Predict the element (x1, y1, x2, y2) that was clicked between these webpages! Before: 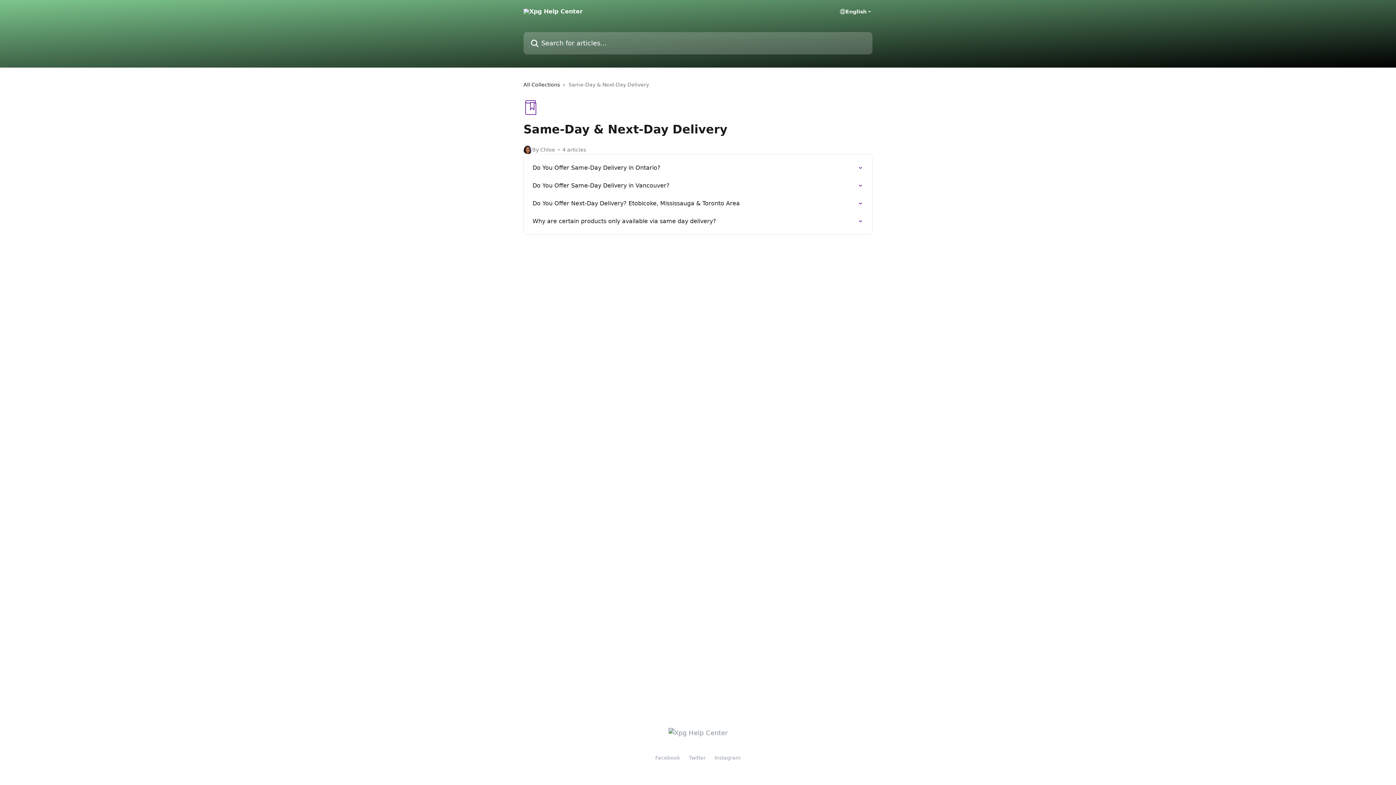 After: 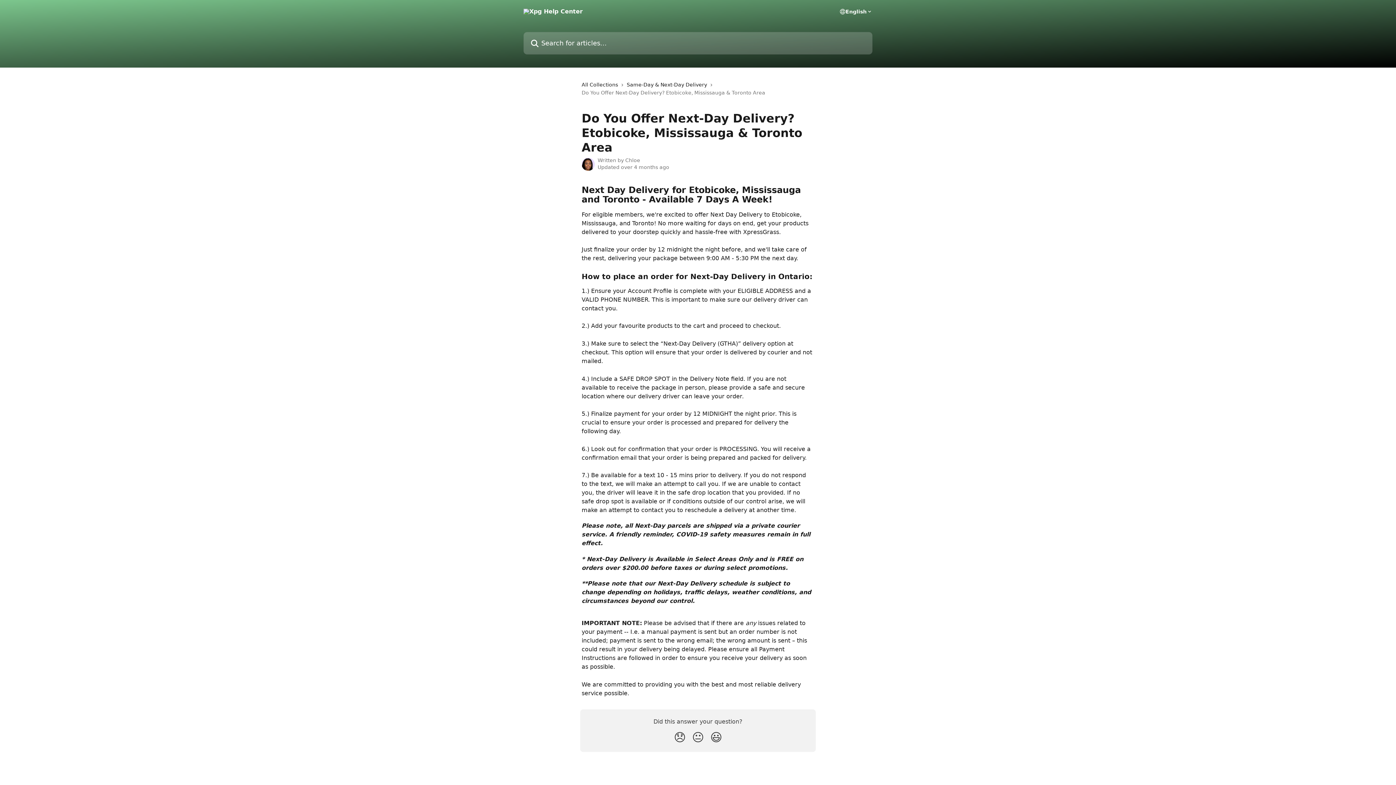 Action: label: Do You Offer Next-Day Delivery? Etobicoke, Mississauga & Toronto Area bbox: (528, 194, 868, 212)